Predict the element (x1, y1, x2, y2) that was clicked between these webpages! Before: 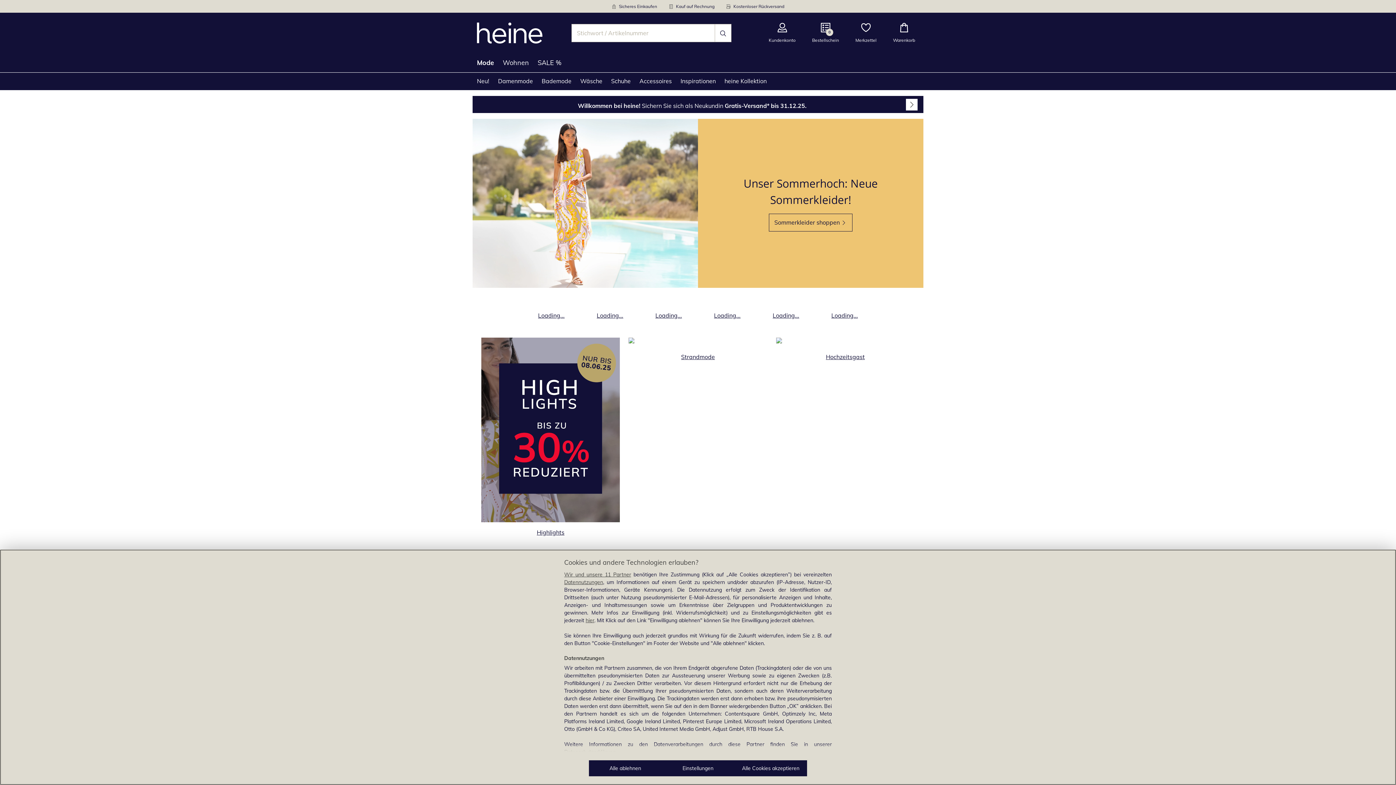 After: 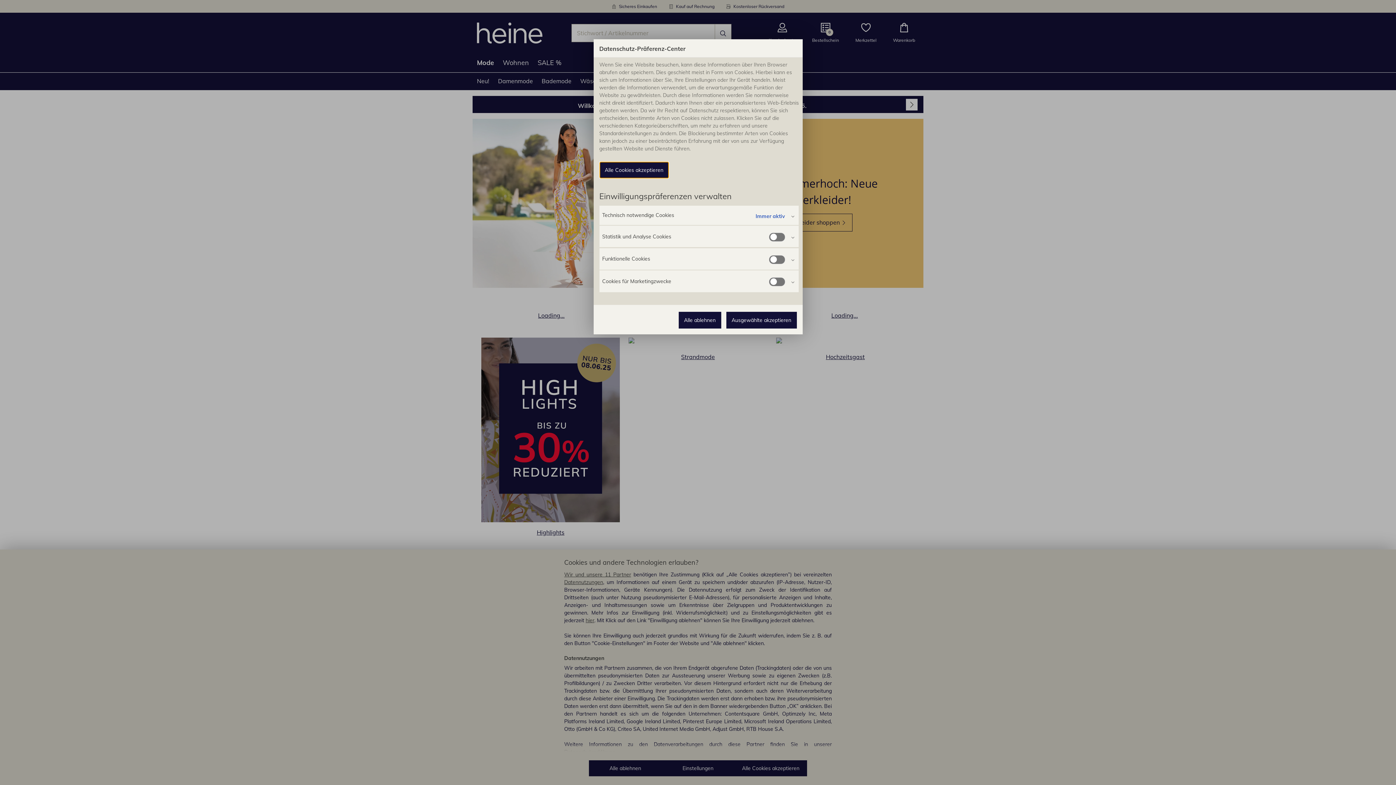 Action: bbox: (661, 760, 734, 776) label: Einstellungen